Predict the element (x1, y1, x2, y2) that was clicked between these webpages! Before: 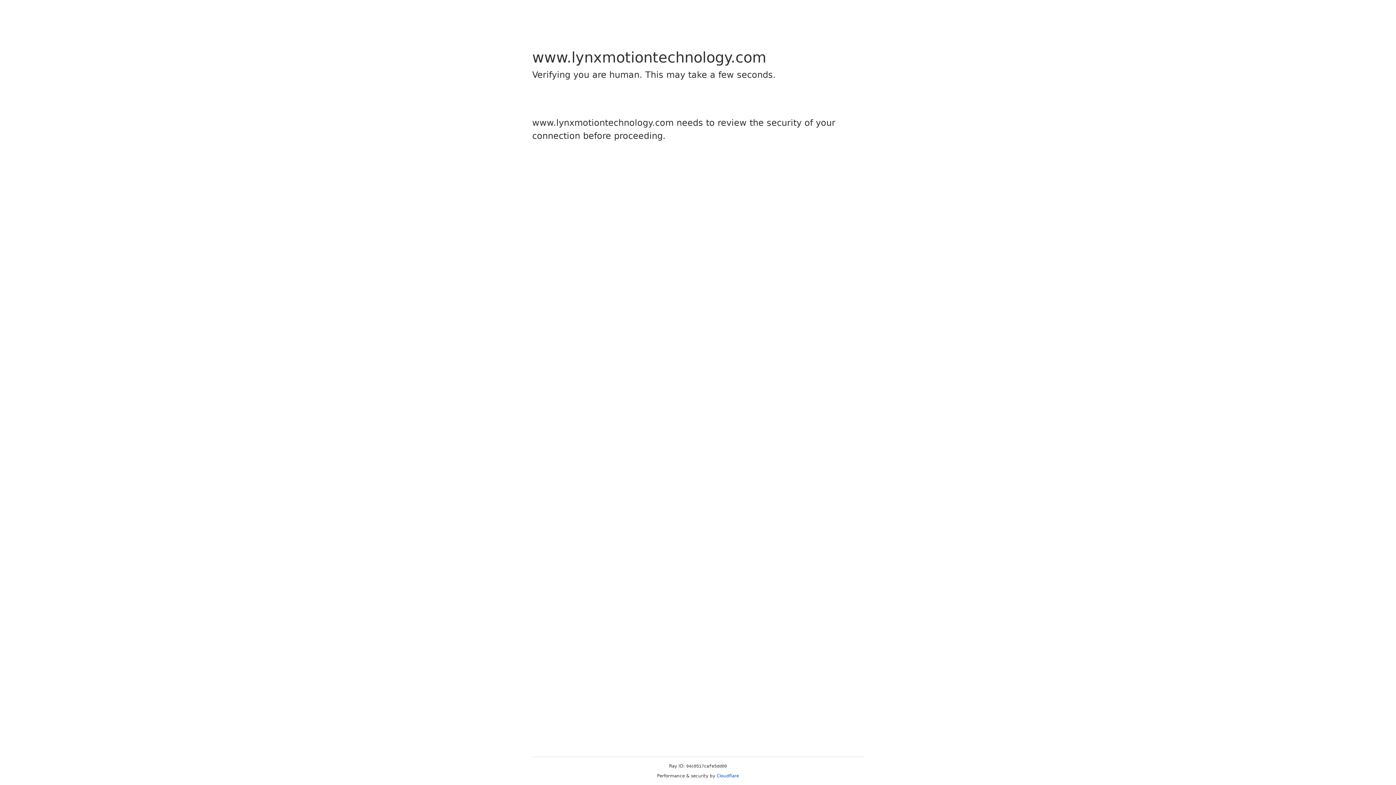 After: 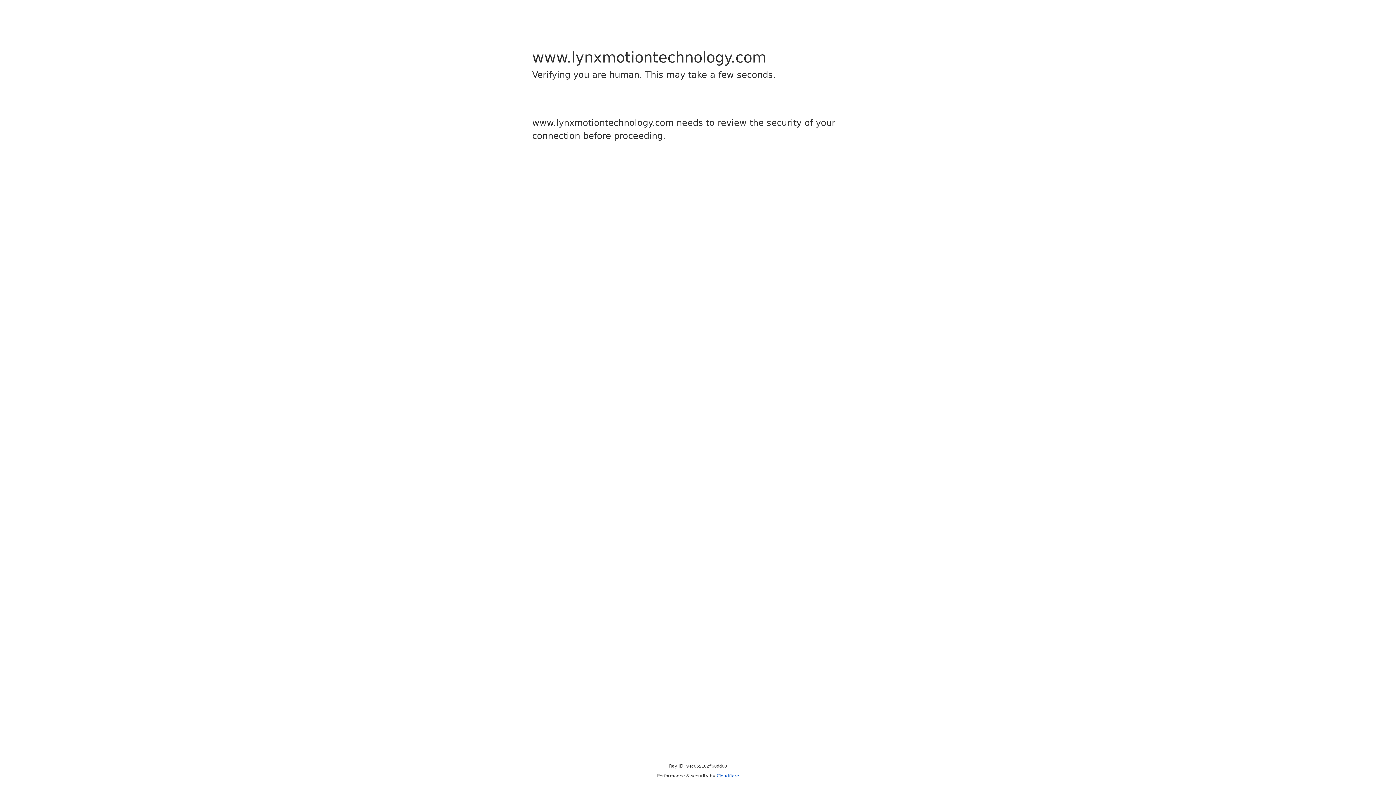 Action: label: Cloudflare bbox: (716, 773, 739, 778)